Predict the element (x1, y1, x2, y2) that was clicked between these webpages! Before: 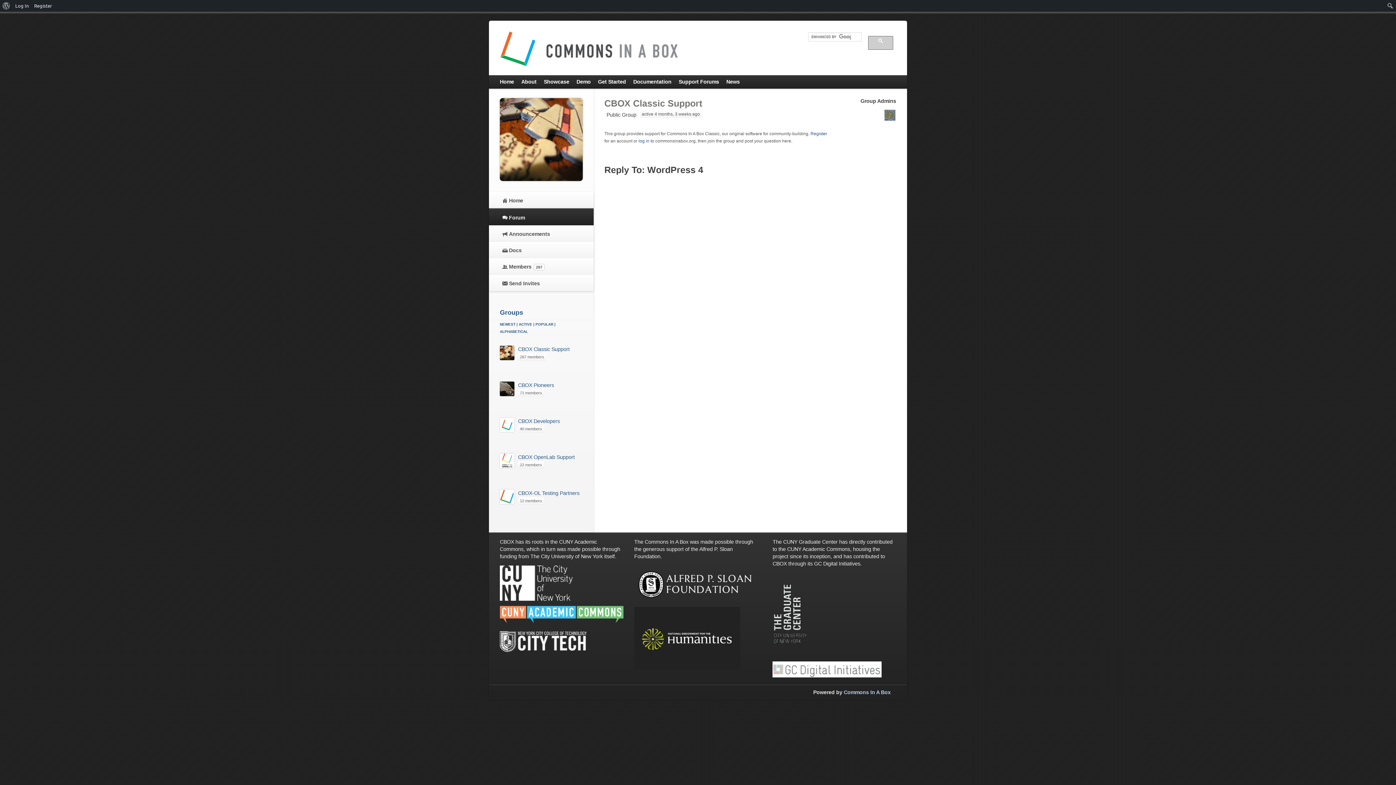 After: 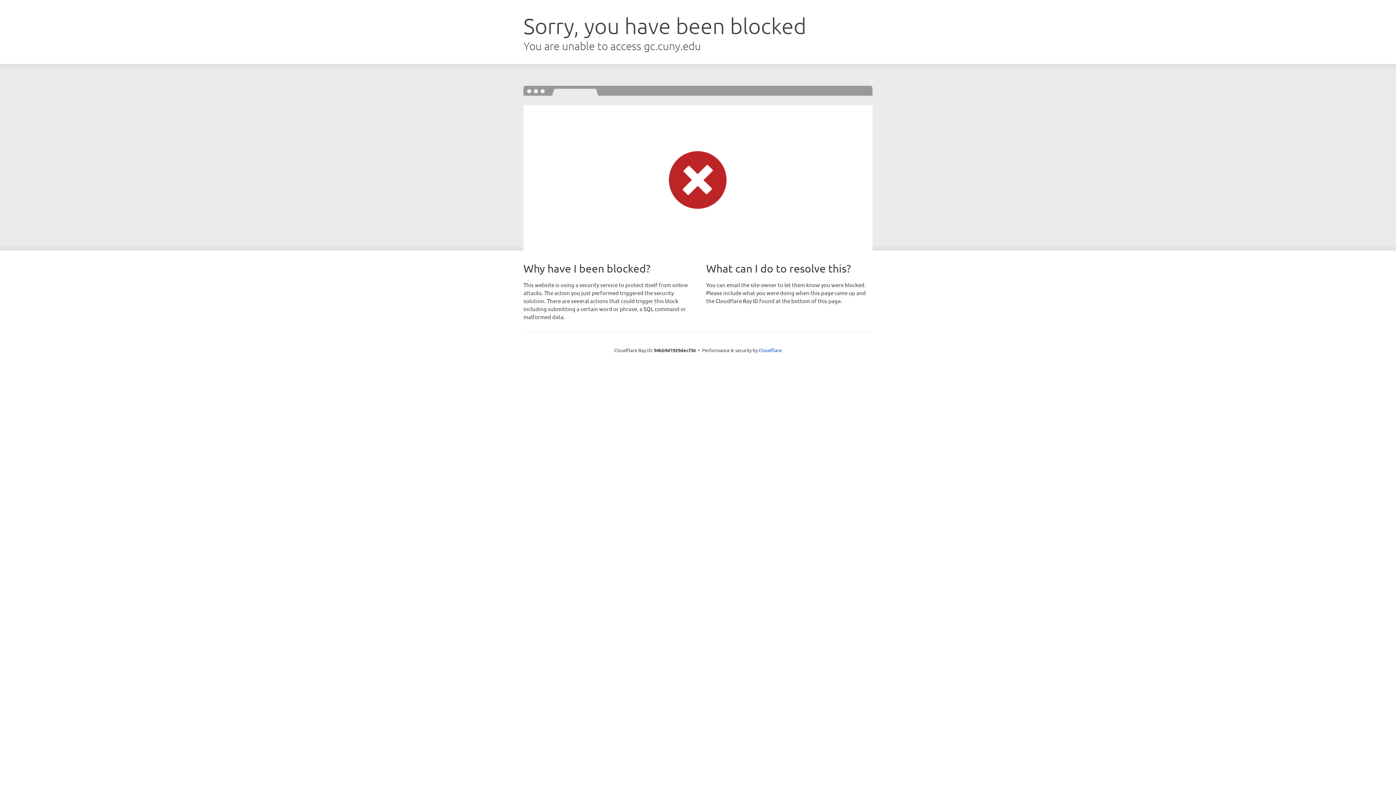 Action: bbox: (772, 611, 809, 617)